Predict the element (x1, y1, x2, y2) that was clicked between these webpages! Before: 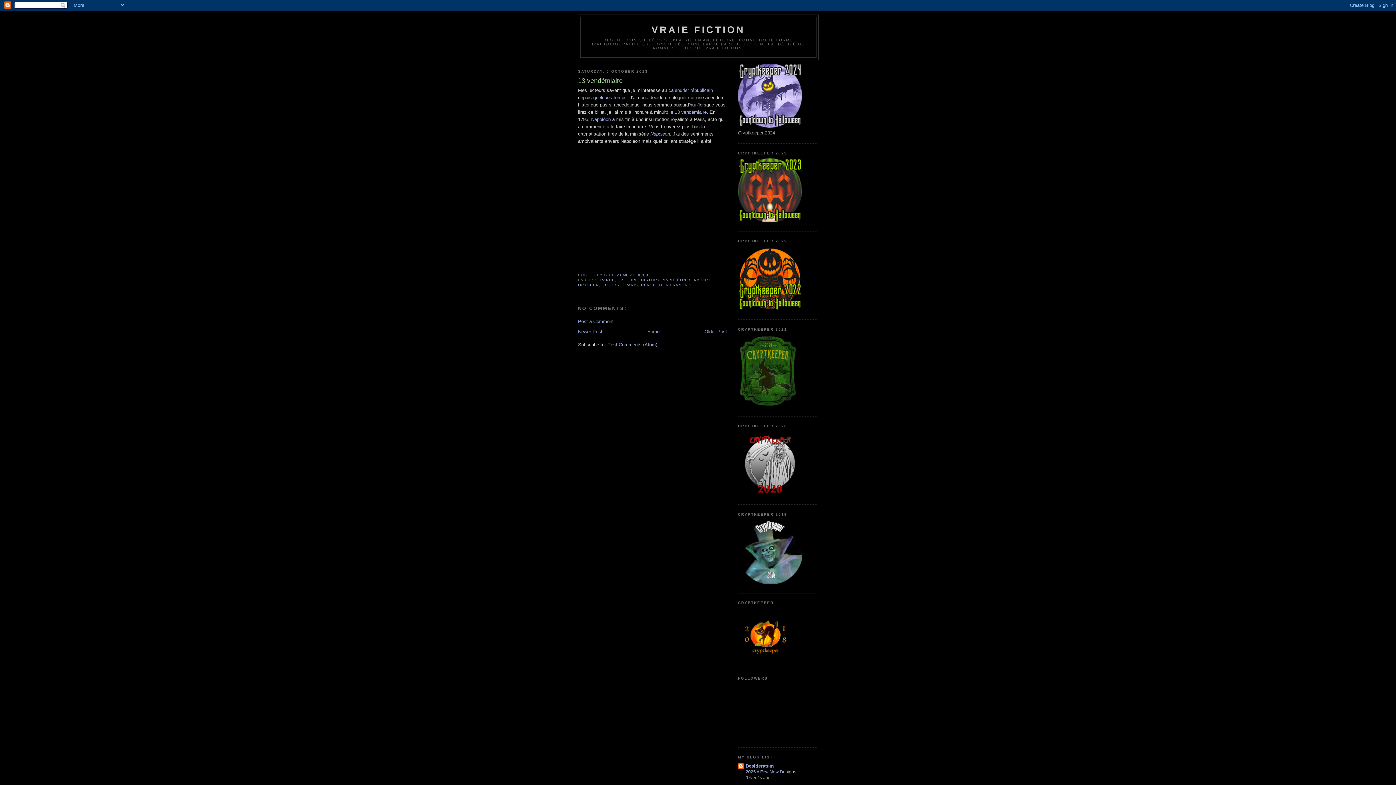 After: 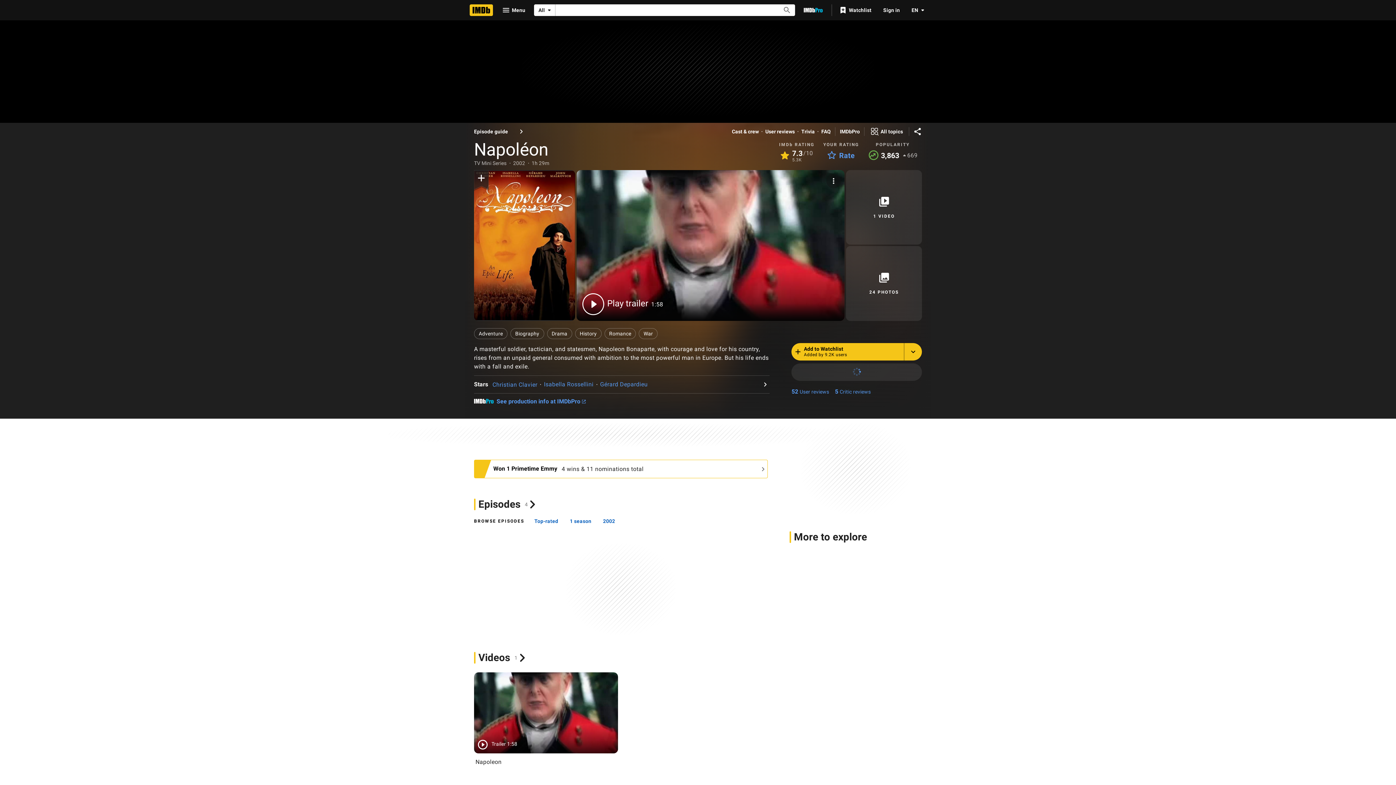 Action: bbox: (650, 131, 670, 136) label: Napoléon